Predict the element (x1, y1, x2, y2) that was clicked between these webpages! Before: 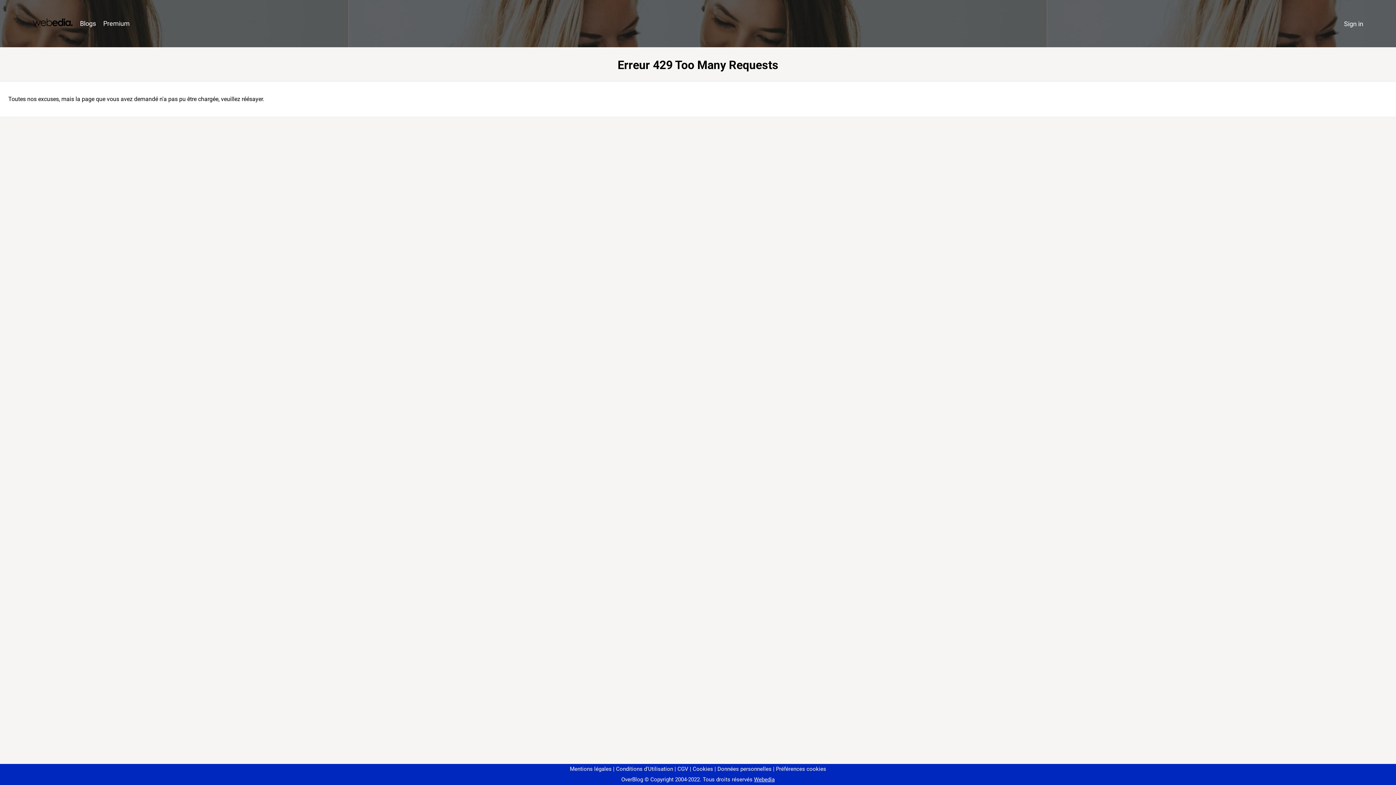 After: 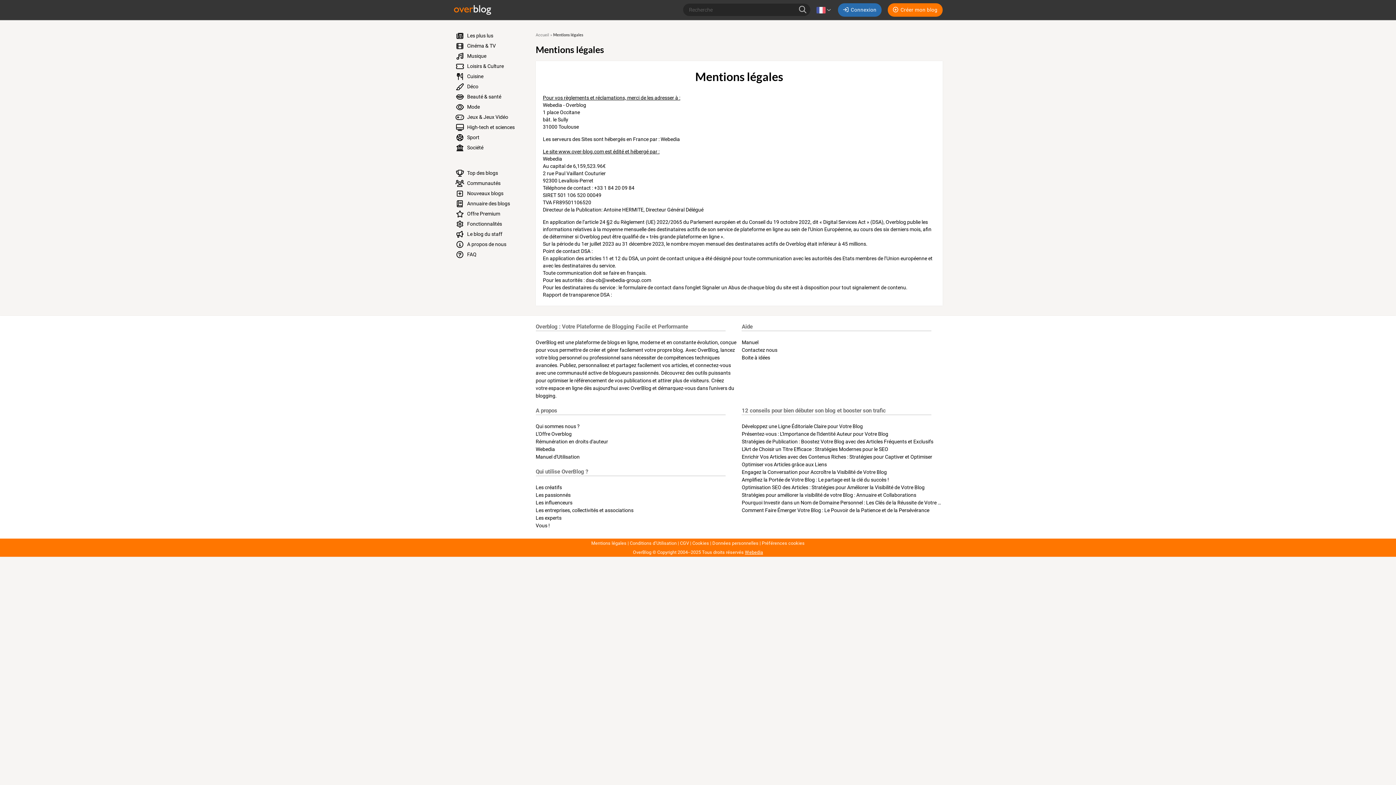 Action: label: Mentions légales bbox: (570, 766, 611, 772)